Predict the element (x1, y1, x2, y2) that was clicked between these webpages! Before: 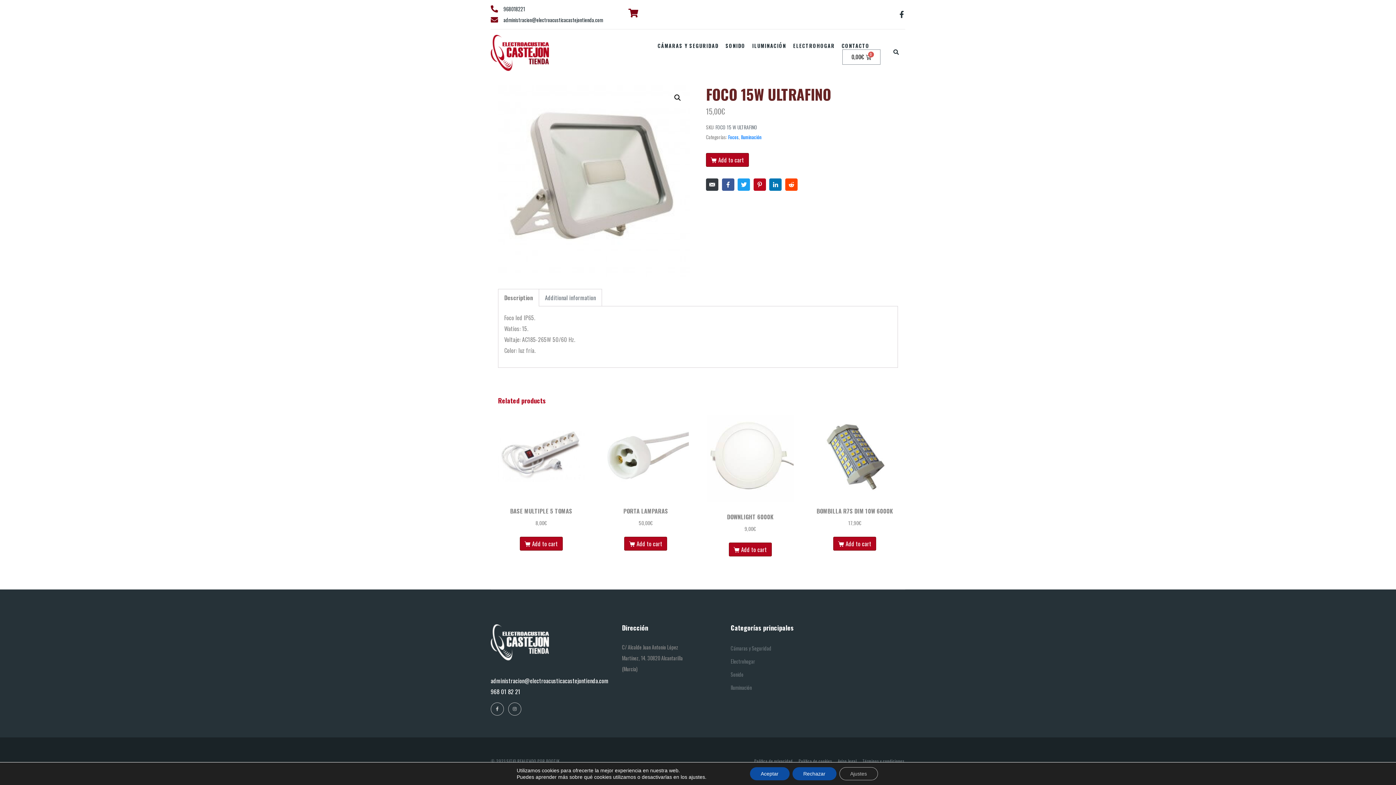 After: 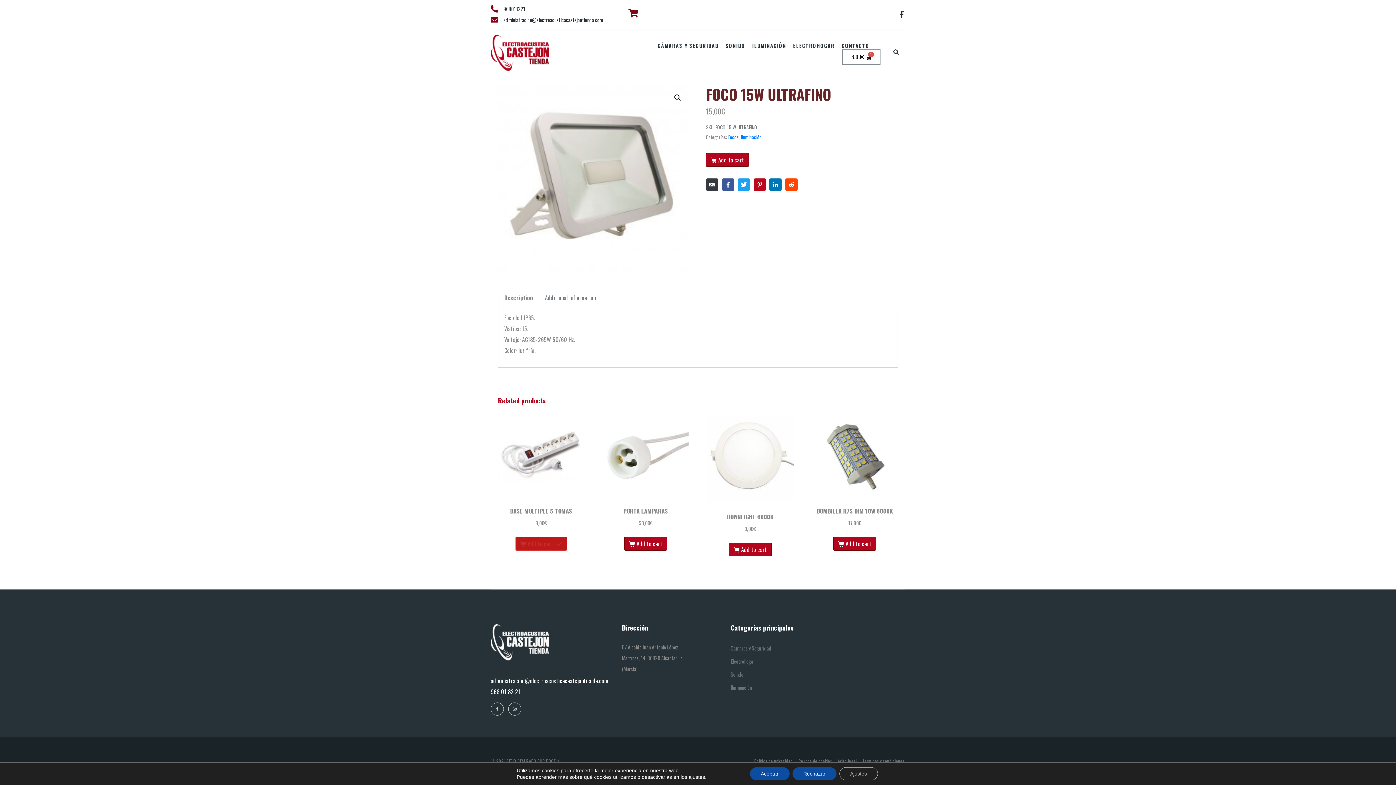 Action: bbox: (519, 536, 562, 550) label: Add “BASE MULTIPLE 5 TOMAS” to your cart